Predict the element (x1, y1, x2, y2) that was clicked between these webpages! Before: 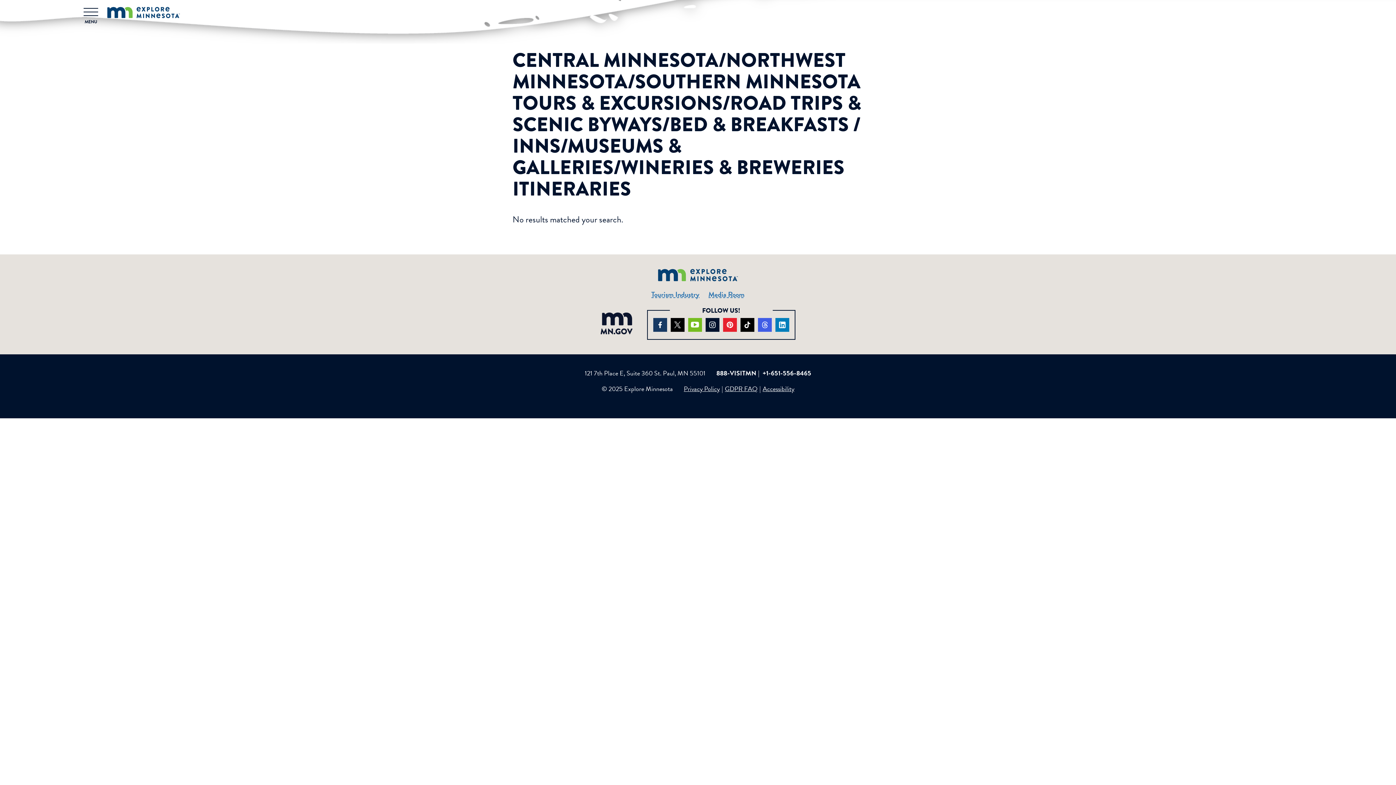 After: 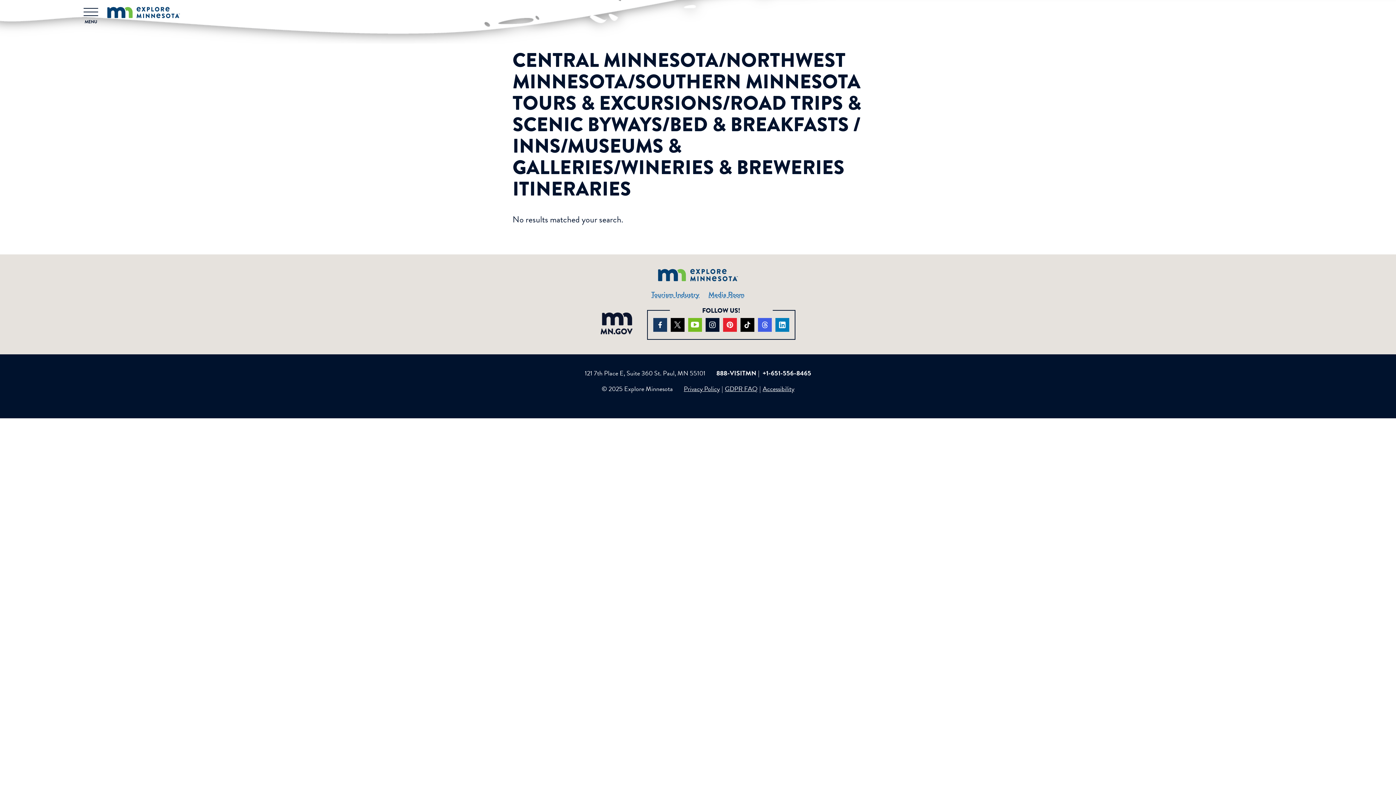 Action: label: 888-VISITMN  bbox: (716, 368, 762, 378)